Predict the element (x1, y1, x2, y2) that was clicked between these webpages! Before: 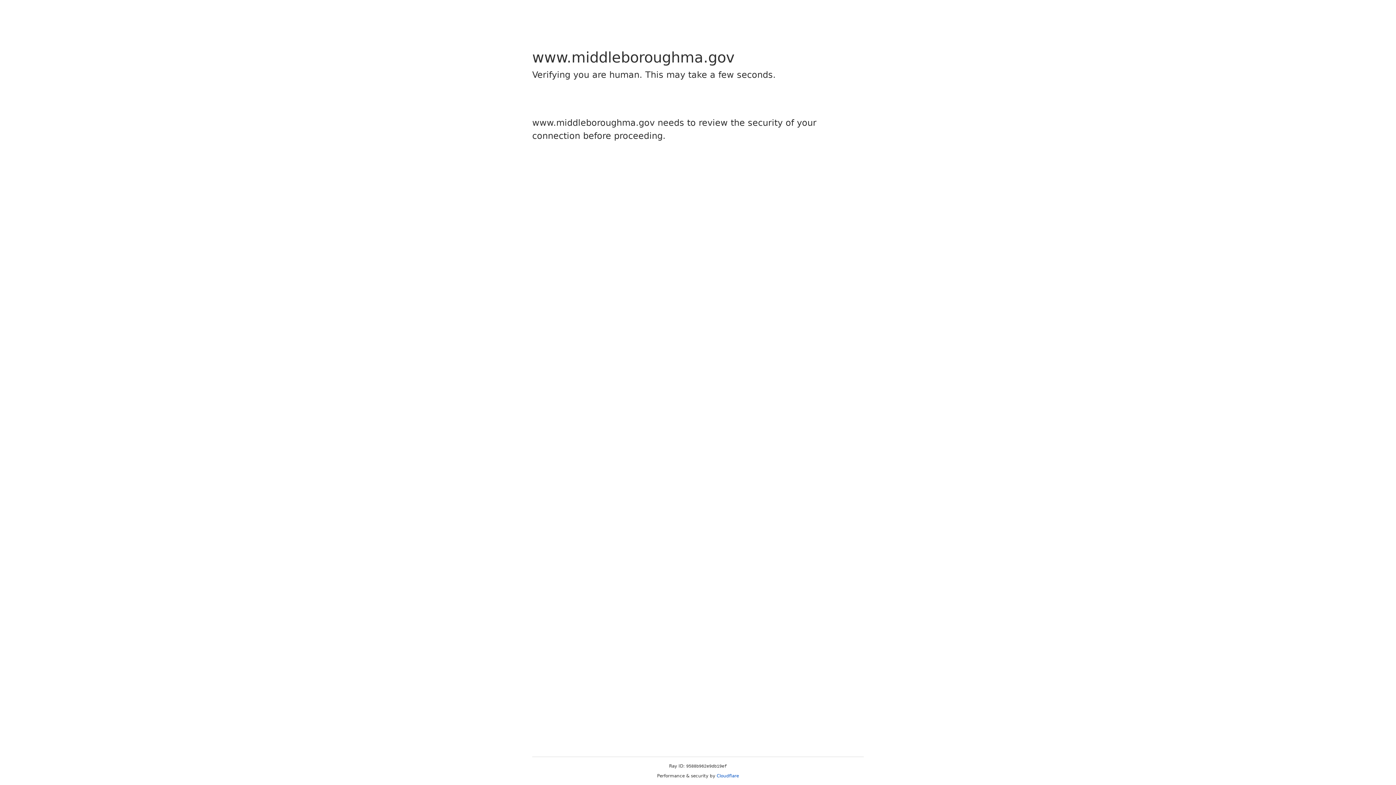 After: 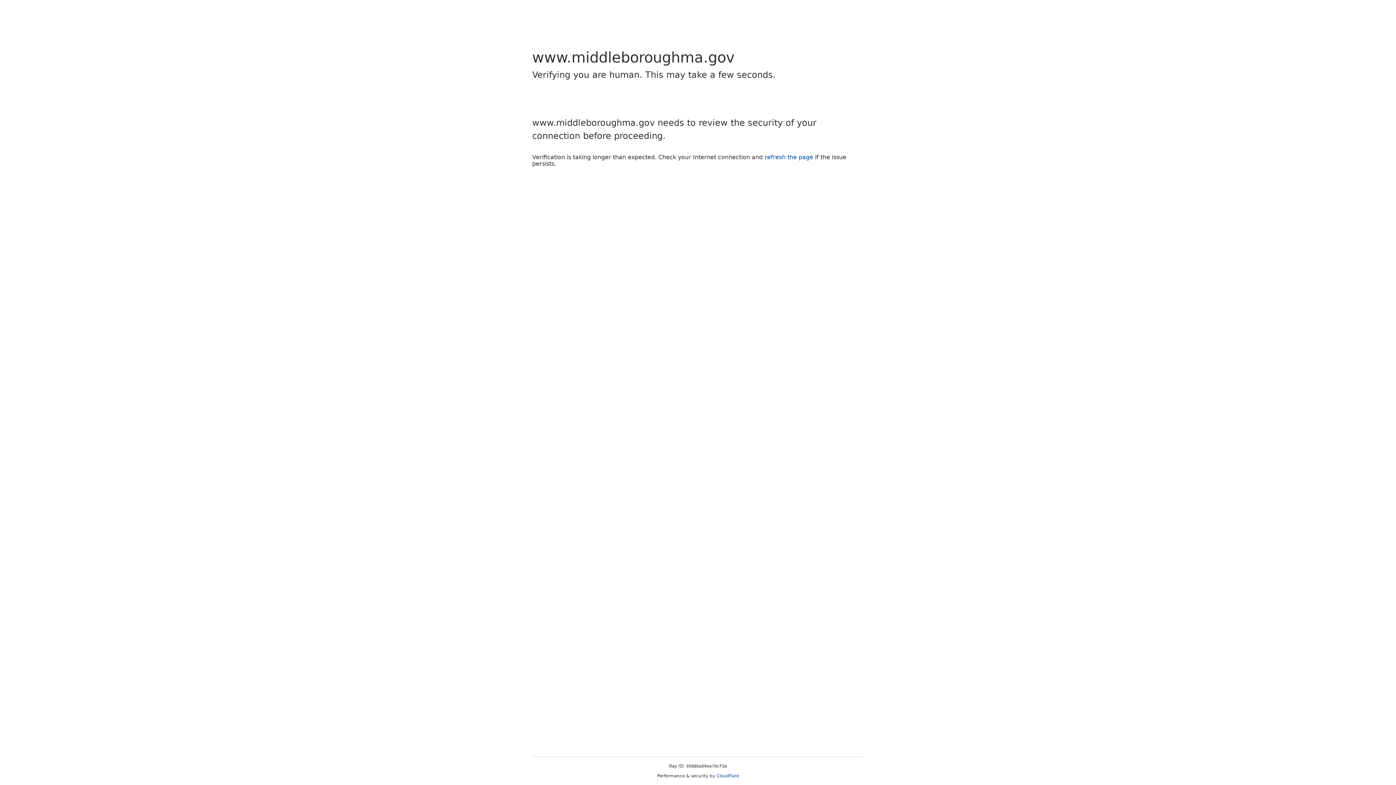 Action: bbox: (716, 773, 739, 778) label: Cloudflare